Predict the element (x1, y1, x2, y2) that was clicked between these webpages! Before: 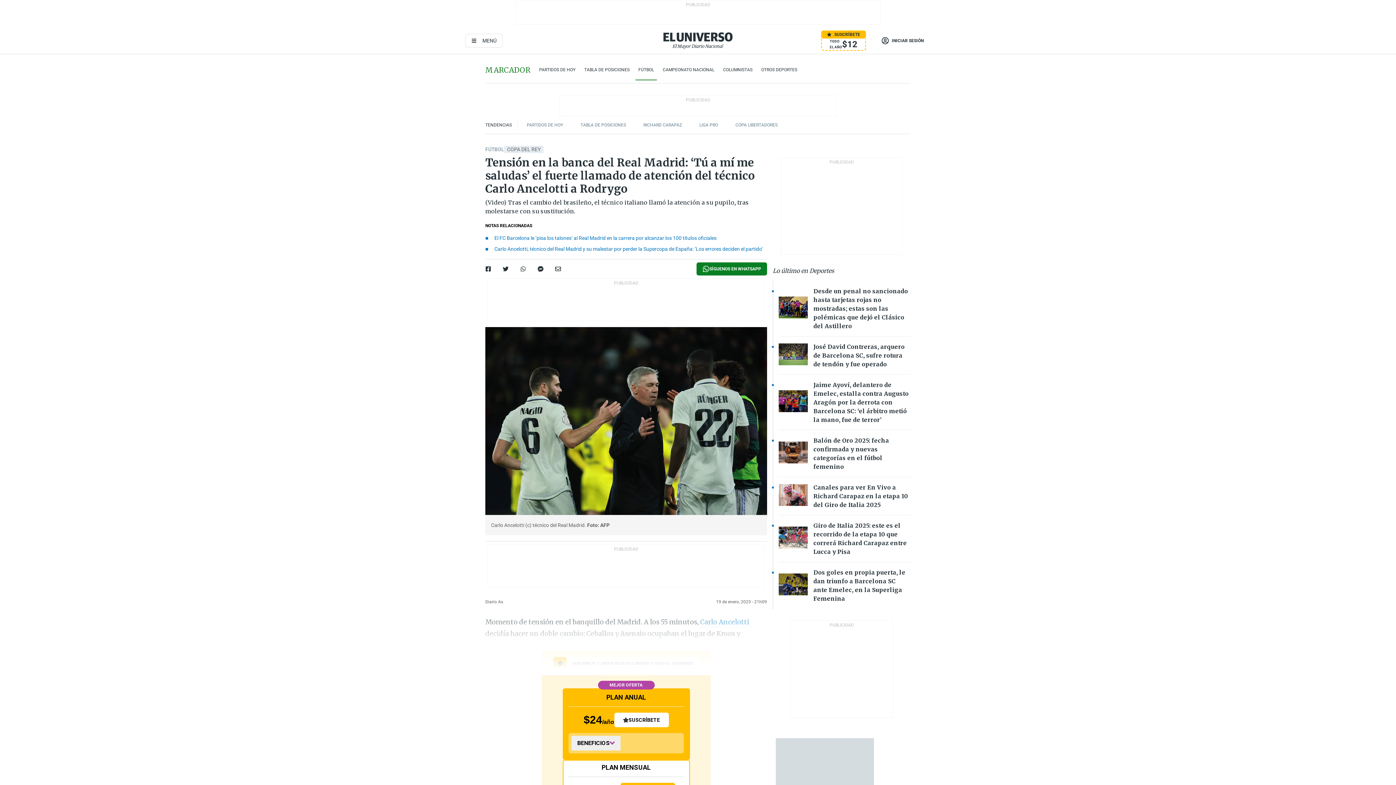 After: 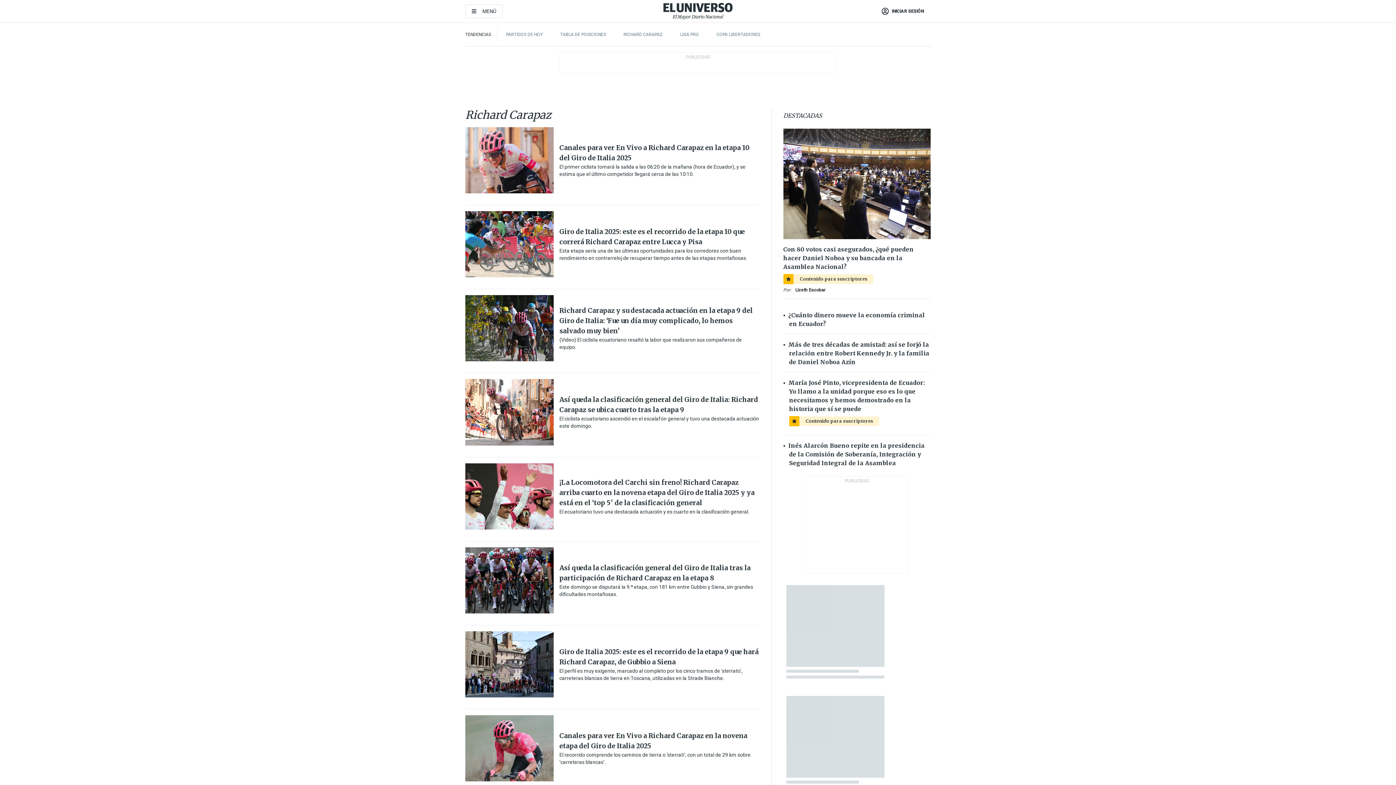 Action: bbox: (643, 122, 682, 127) label: RICHARD CARAPAZ